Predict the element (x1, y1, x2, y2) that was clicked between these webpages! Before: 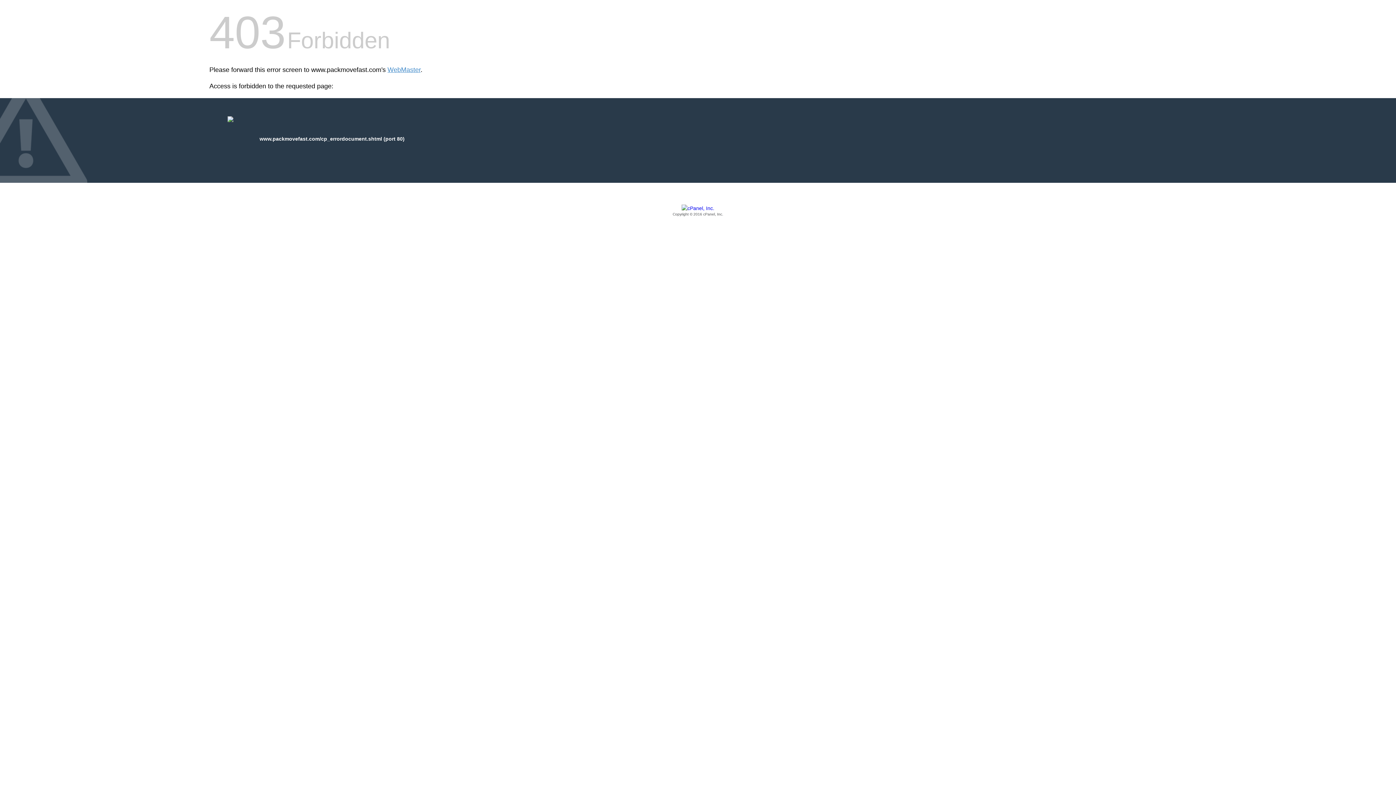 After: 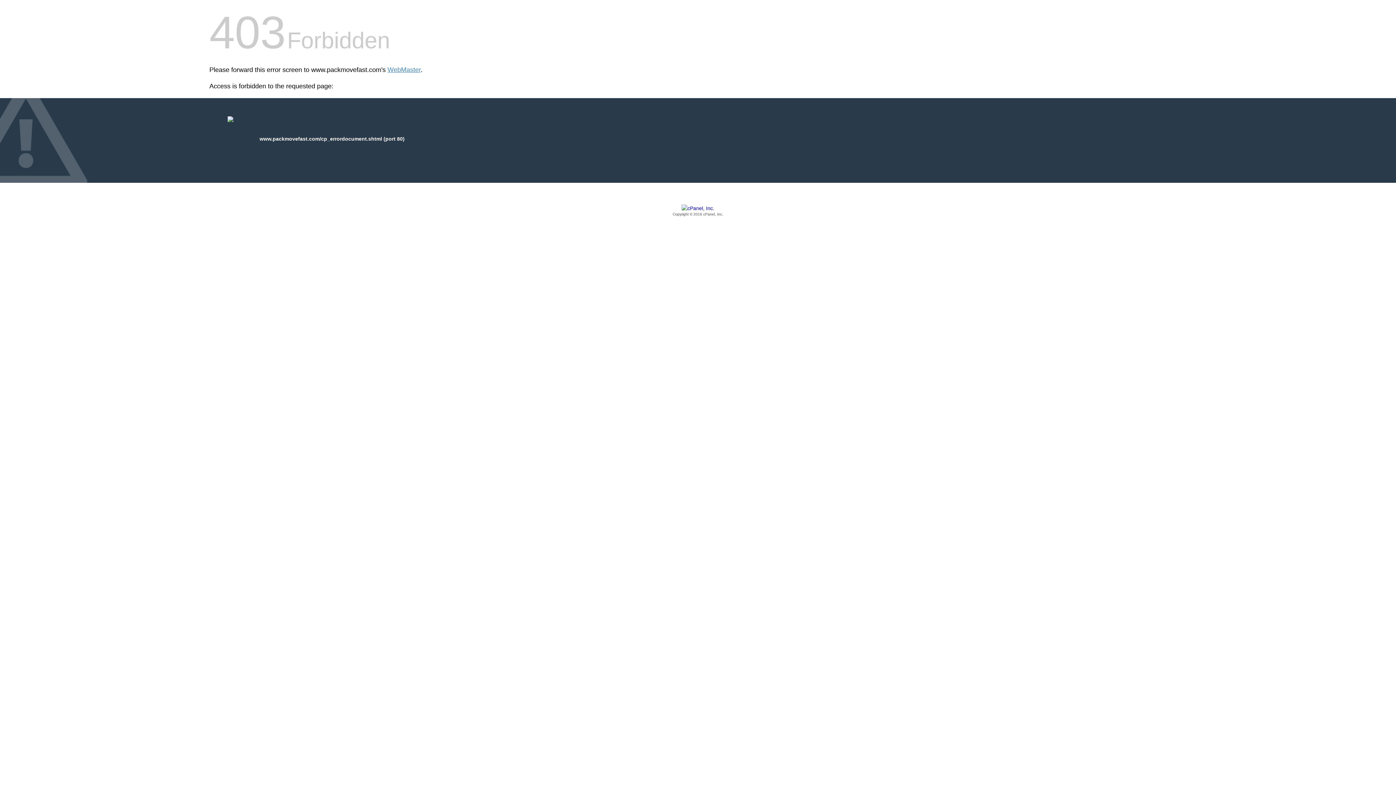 Action: bbox: (209, 205, 1186, 217) label: Copyright © 2016 cPanel, Inc.